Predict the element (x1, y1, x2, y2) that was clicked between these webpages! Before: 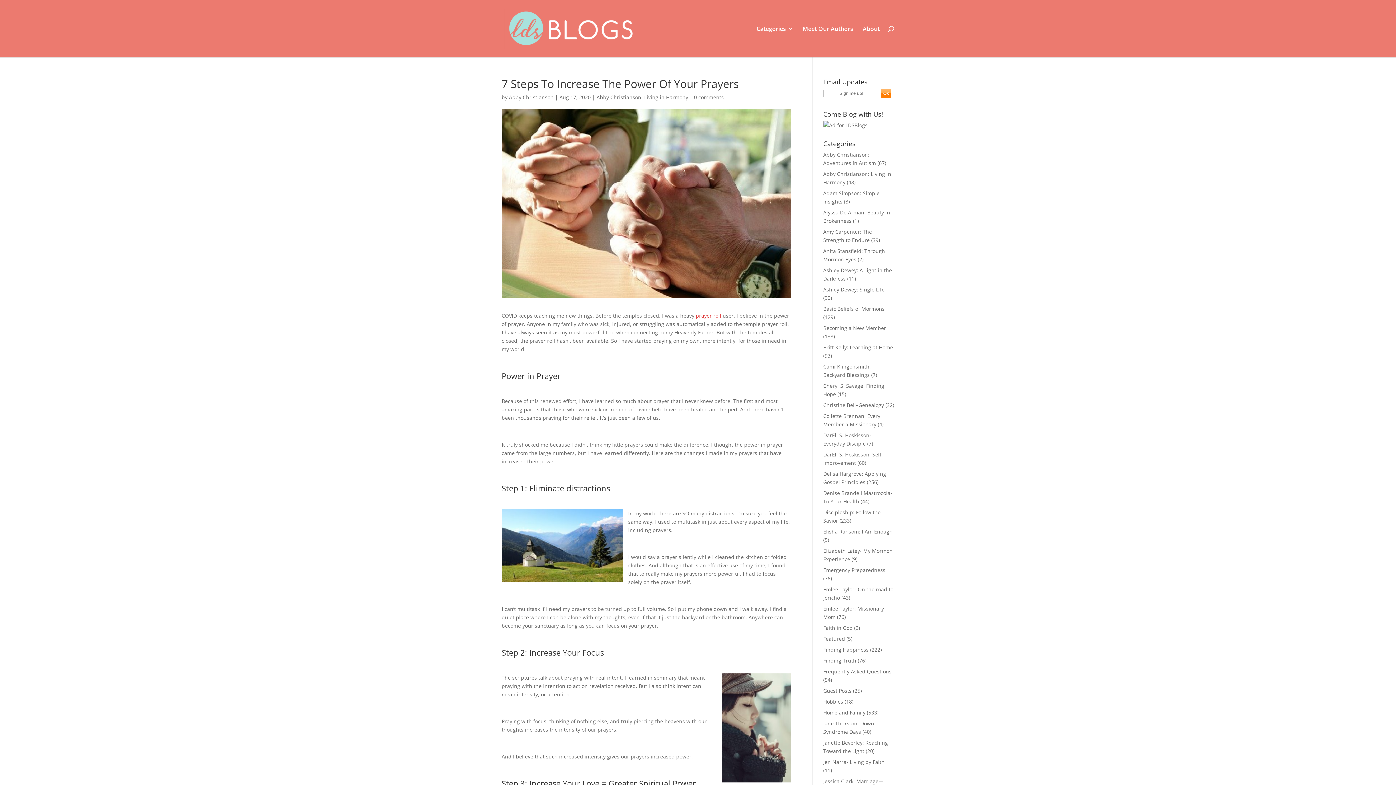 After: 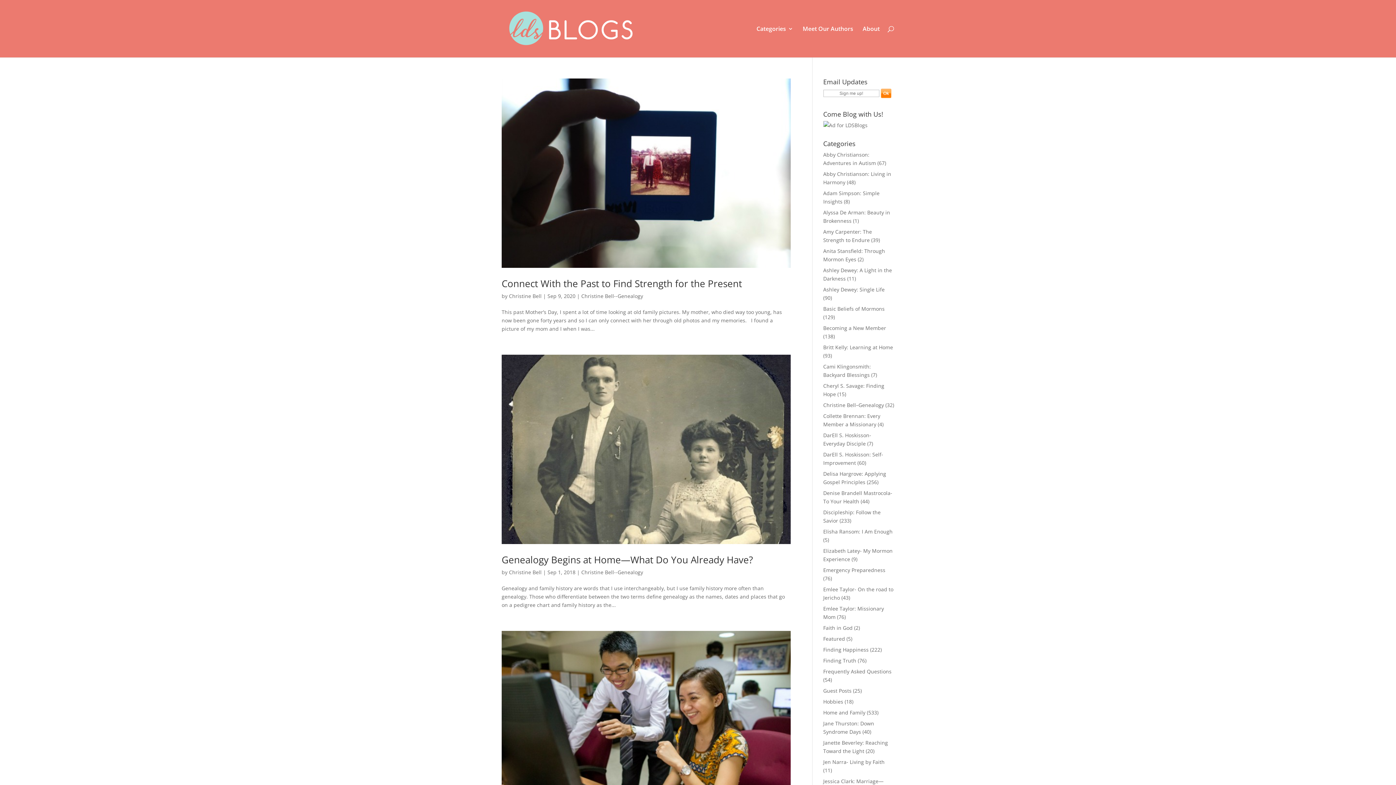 Action: label: Christine Bell–Genealogy bbox: (823, 401, 884, 408)